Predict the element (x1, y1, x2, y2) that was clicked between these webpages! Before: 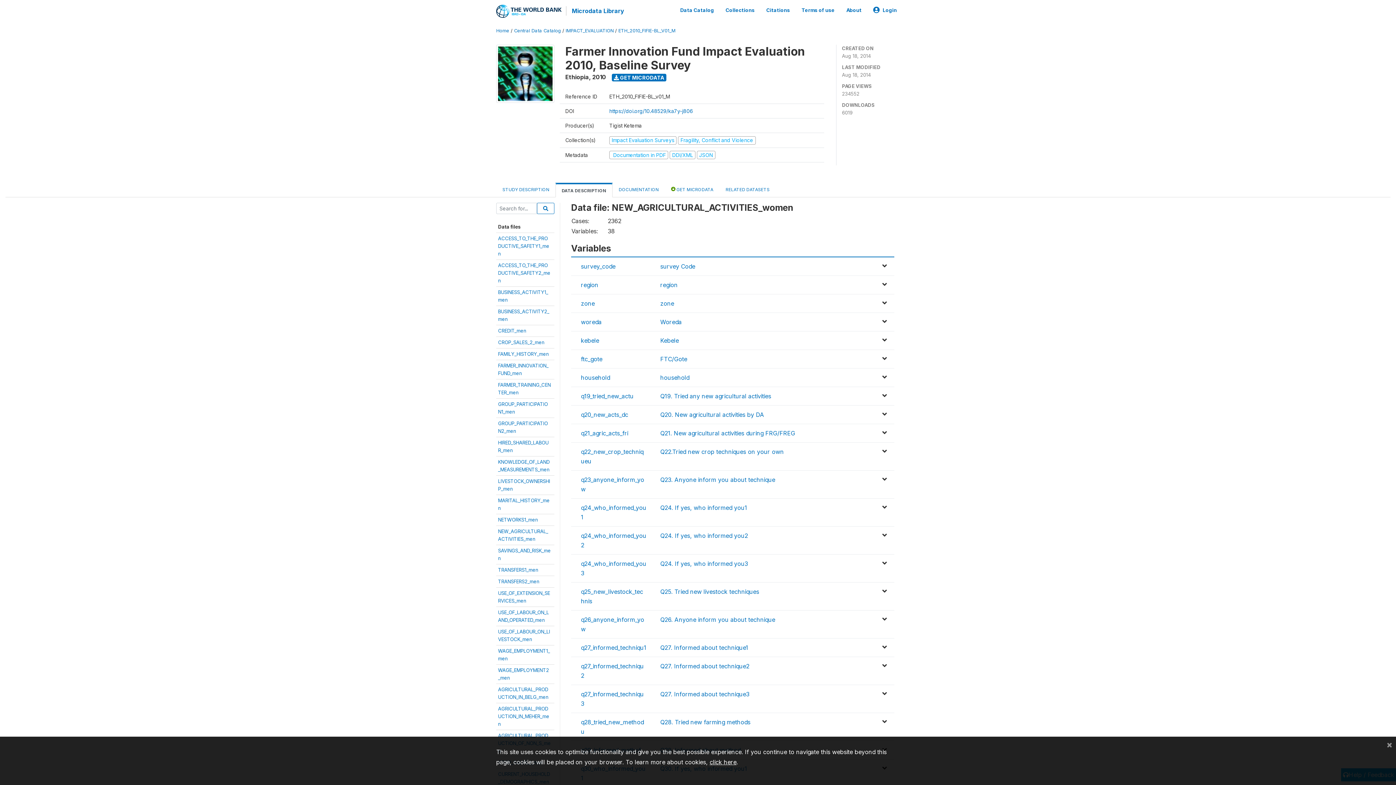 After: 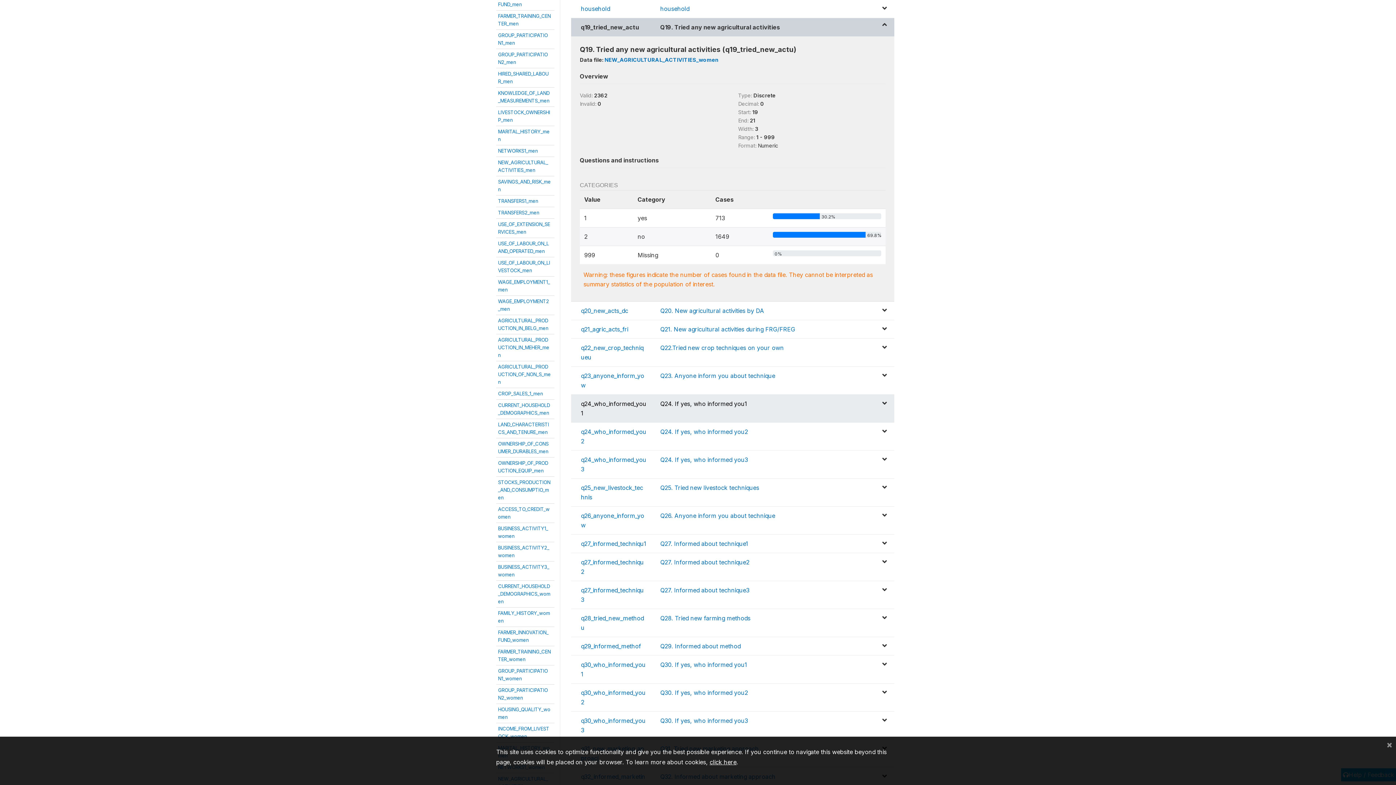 Action: label: Q19. Tried any new agricultural activities bbox: (660, 392, 771, 400)